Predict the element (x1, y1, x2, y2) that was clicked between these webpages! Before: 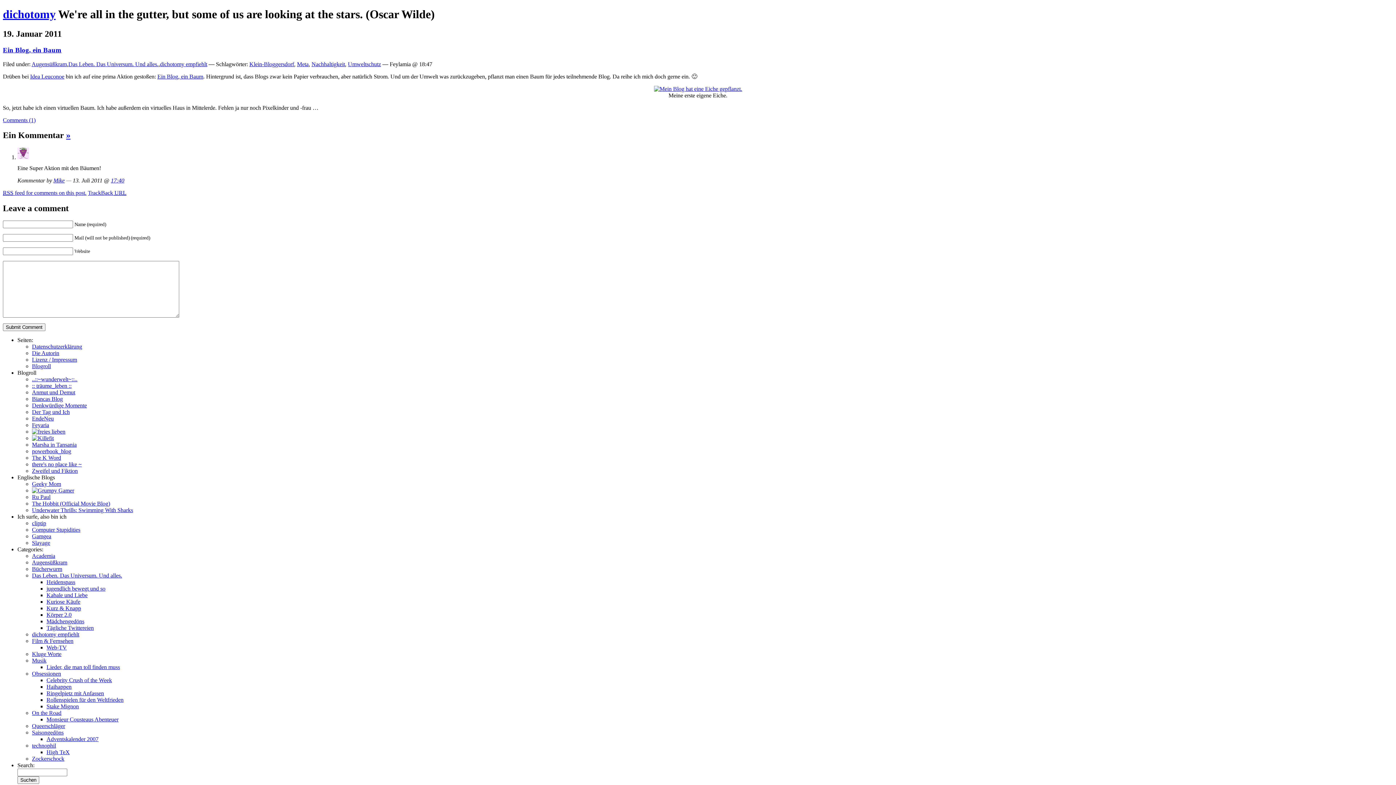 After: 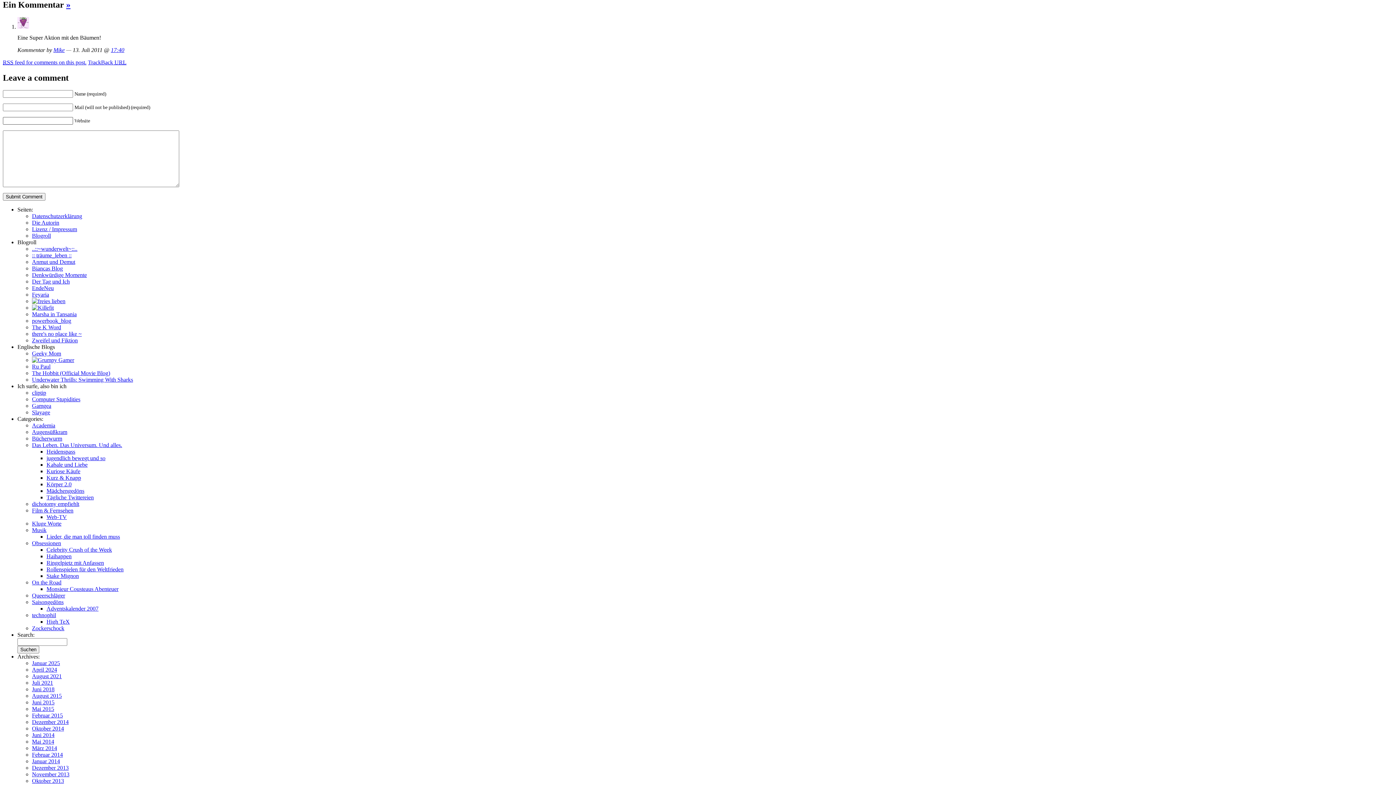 Action: bbox: (2, 116, 35, 123) label: Comments (1)